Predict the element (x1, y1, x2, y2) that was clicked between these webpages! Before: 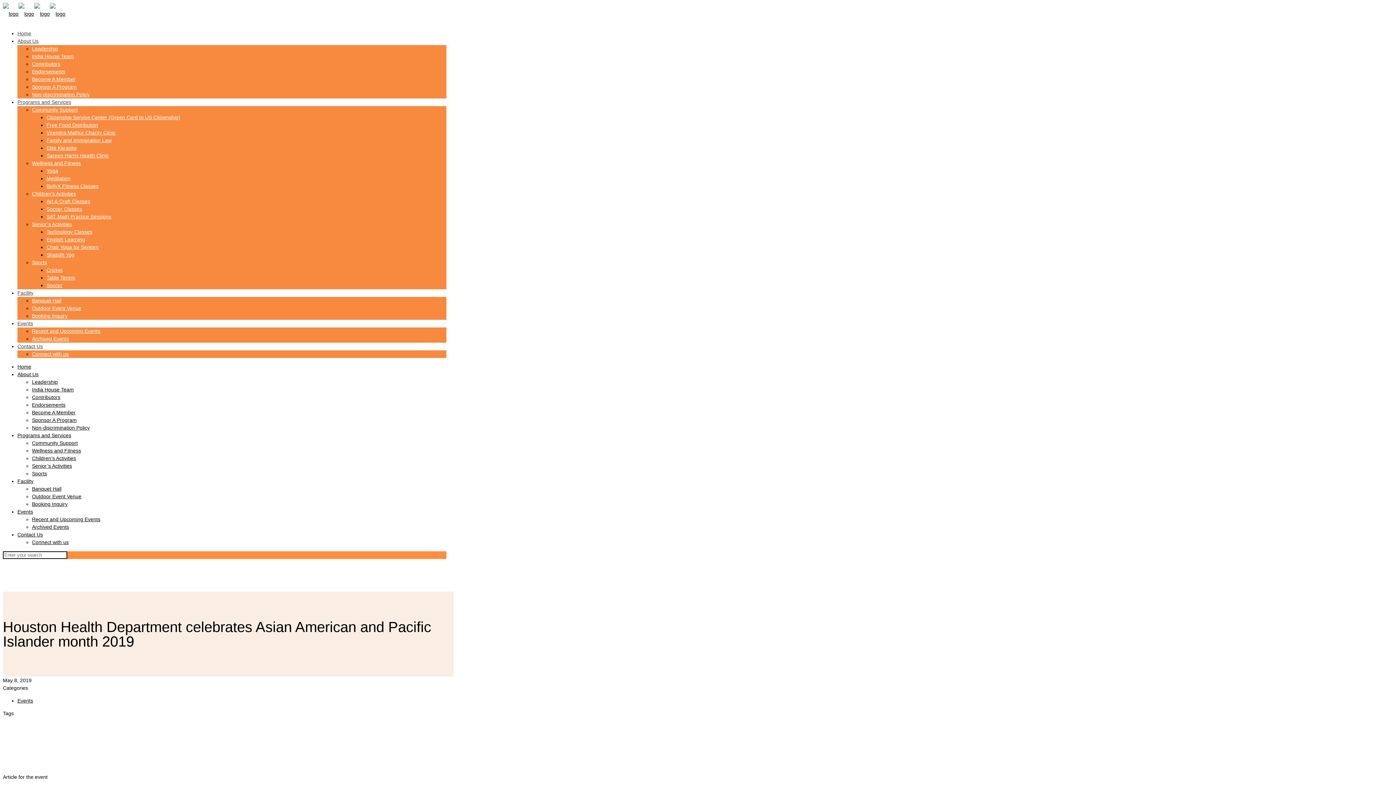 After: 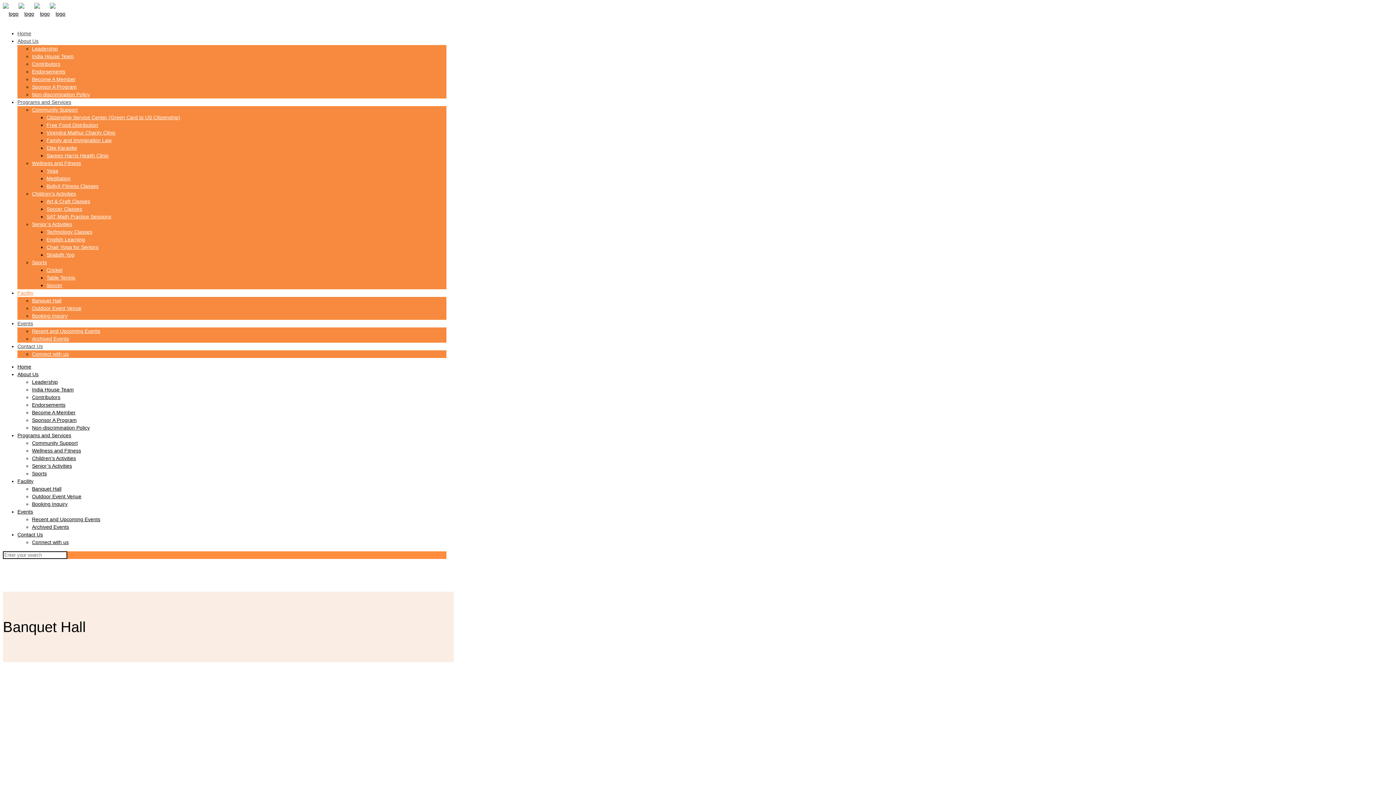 Action: label: Banquet Hall bbox: (32, 297, 61, 303)